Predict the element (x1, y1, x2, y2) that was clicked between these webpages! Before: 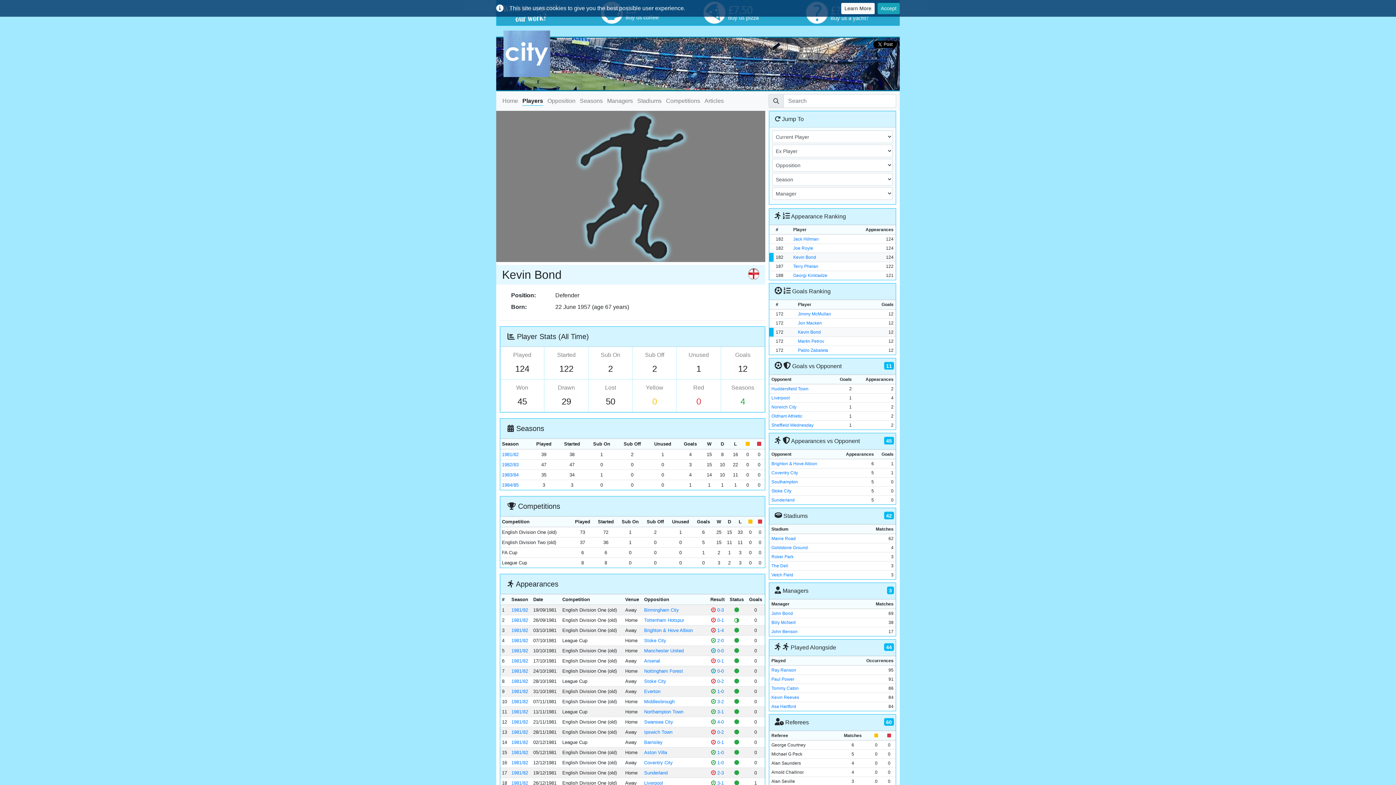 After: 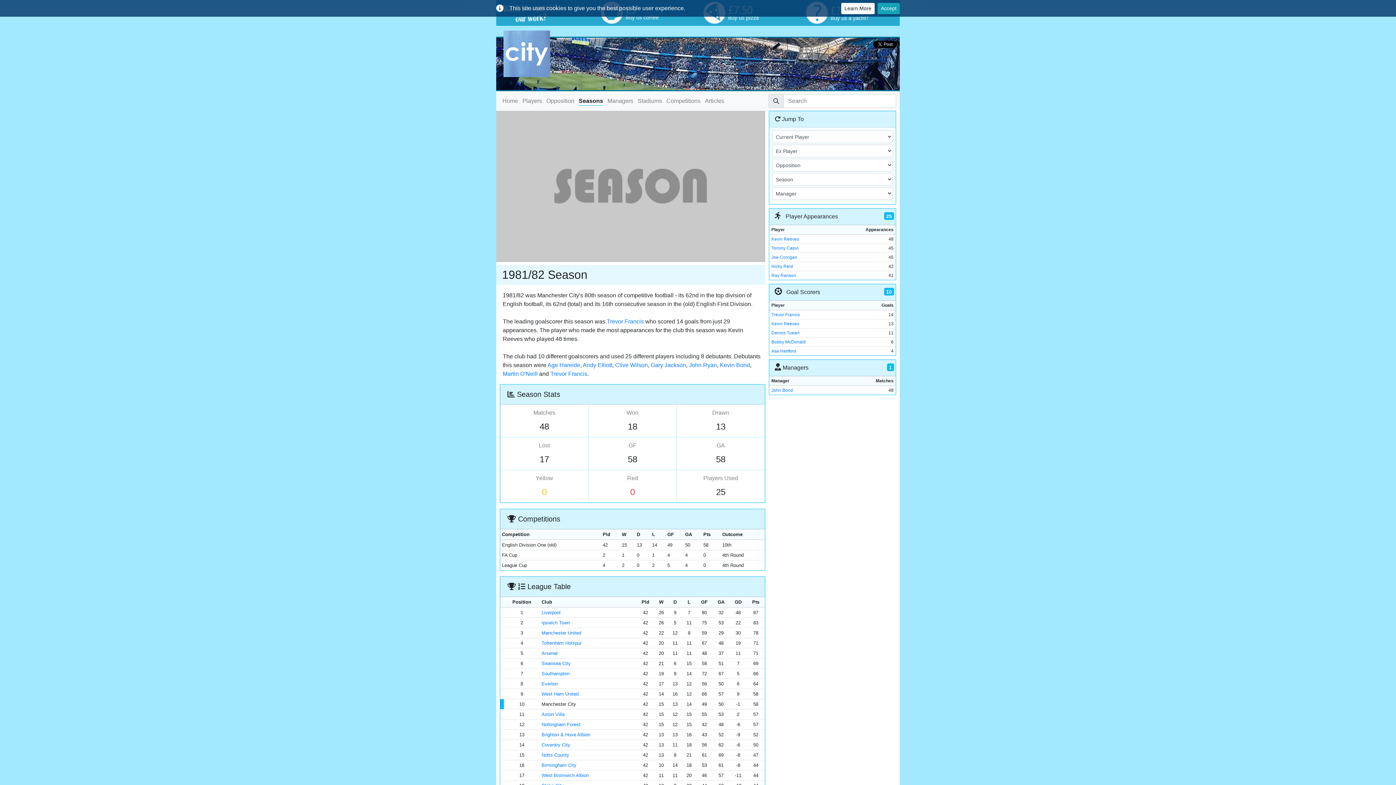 Action: bbox: (511, 760, 528, 765) label: 1981/82